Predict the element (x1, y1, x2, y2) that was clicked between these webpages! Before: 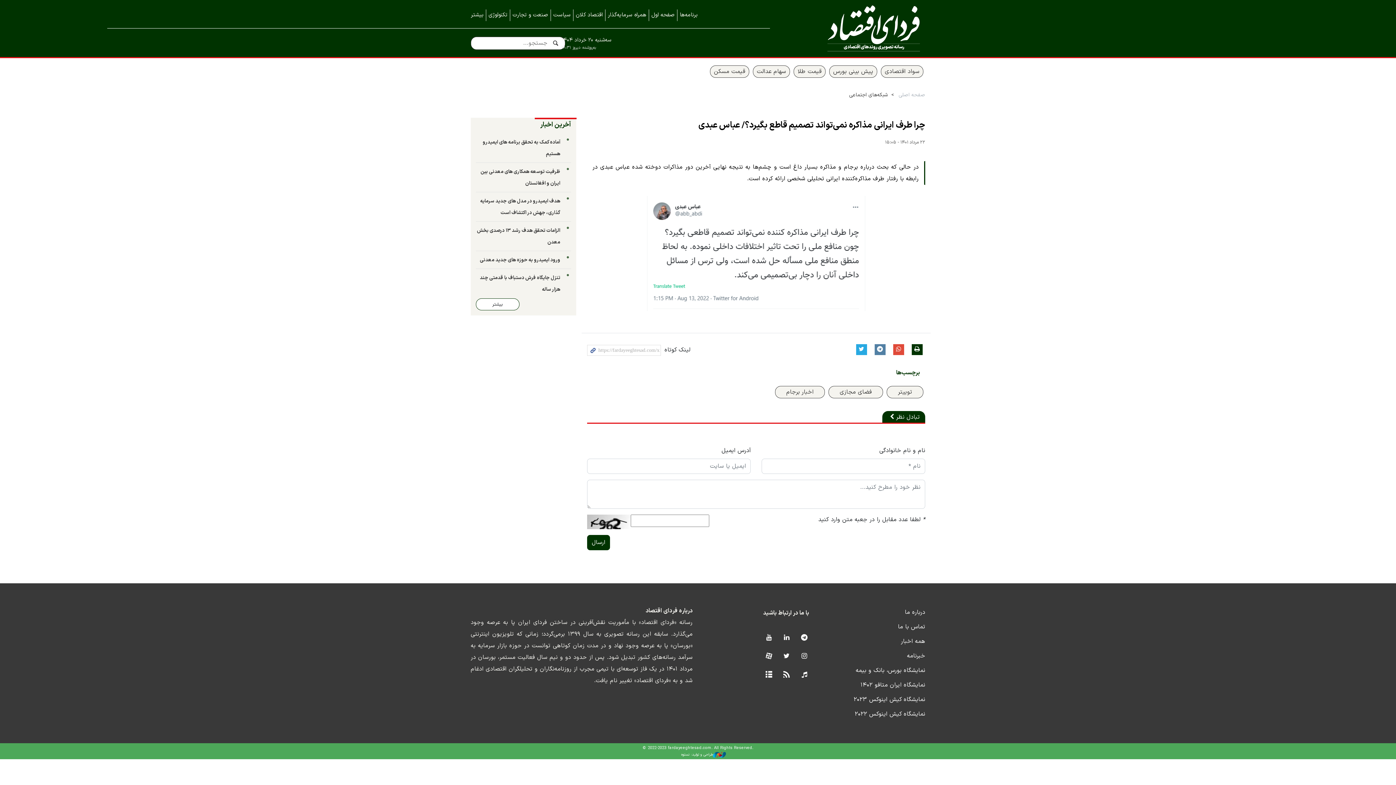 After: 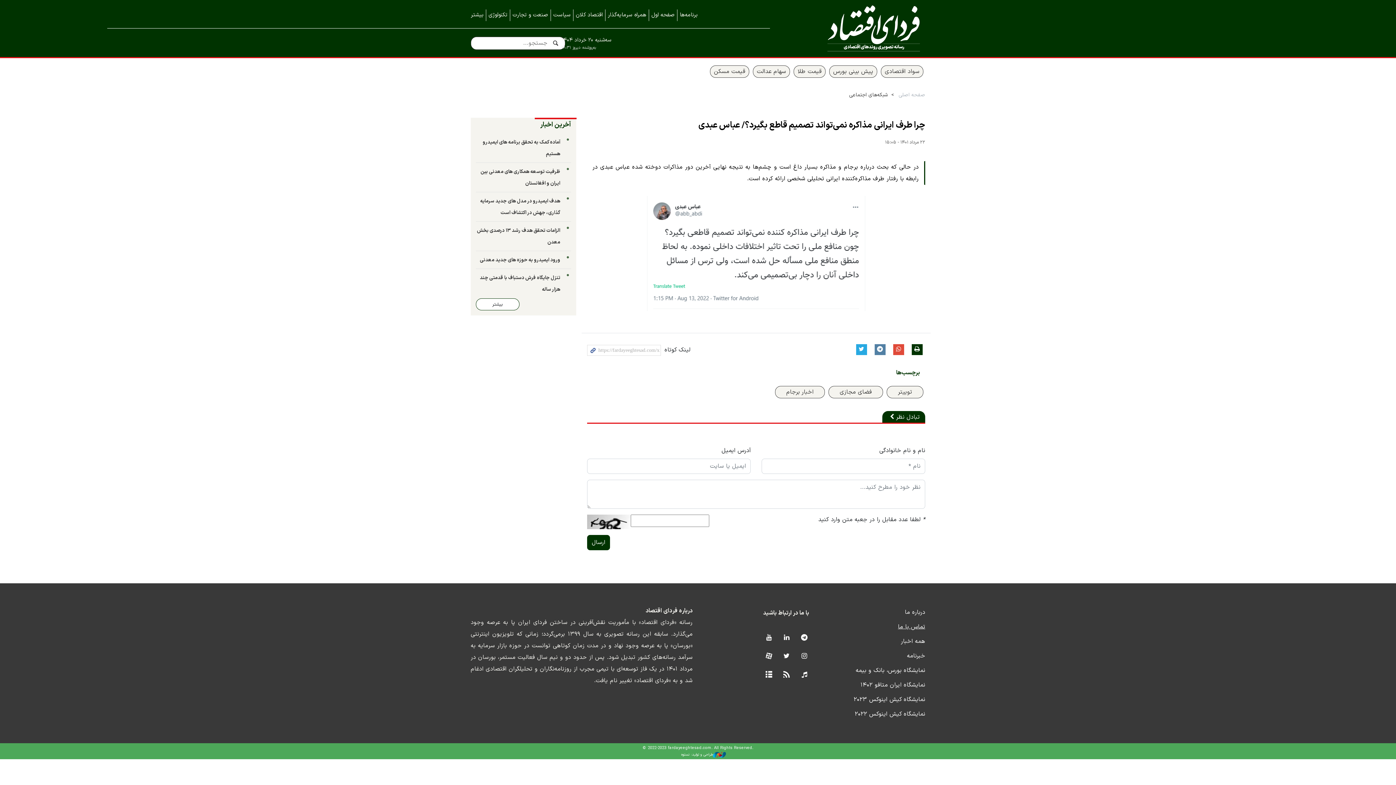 Action: bbox: (898, 622, 925, 631) label: تماس با ما